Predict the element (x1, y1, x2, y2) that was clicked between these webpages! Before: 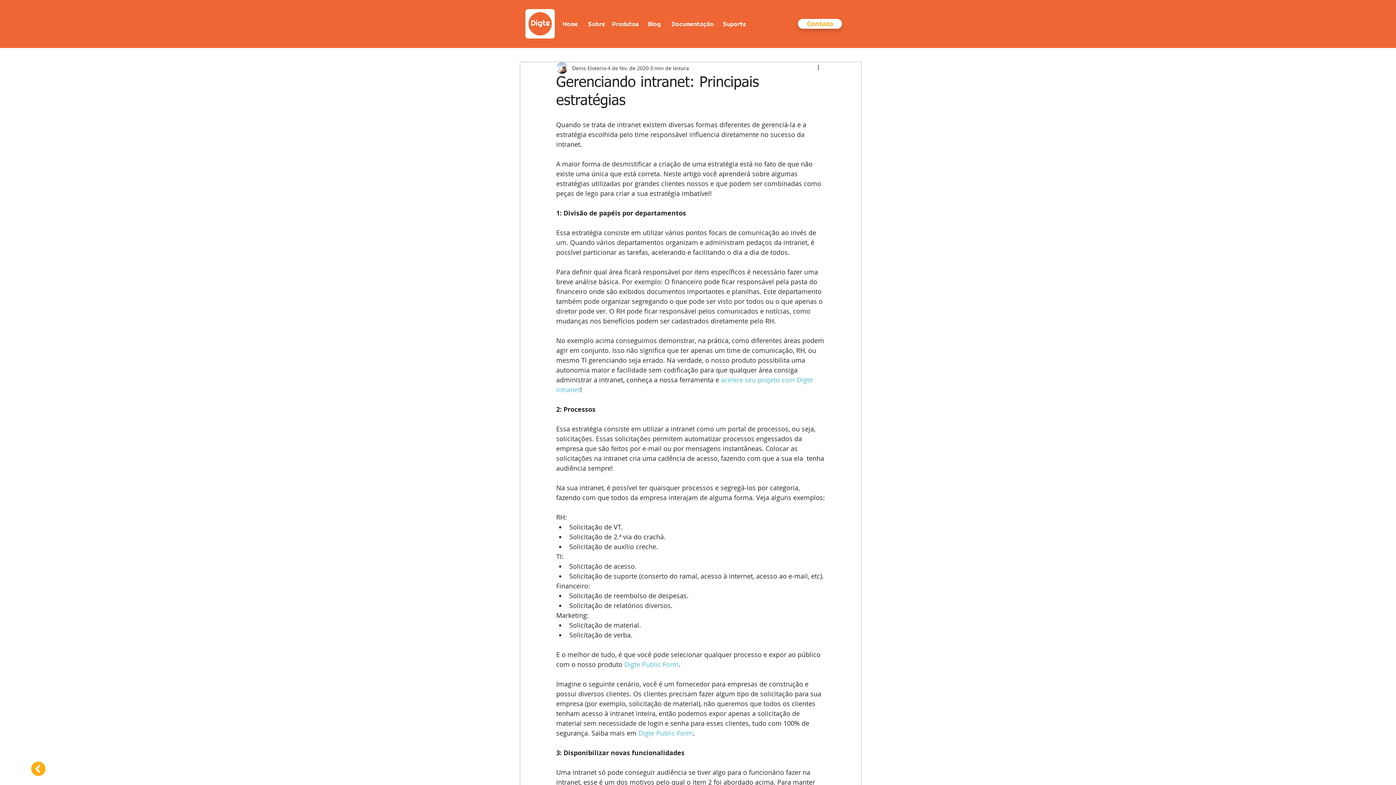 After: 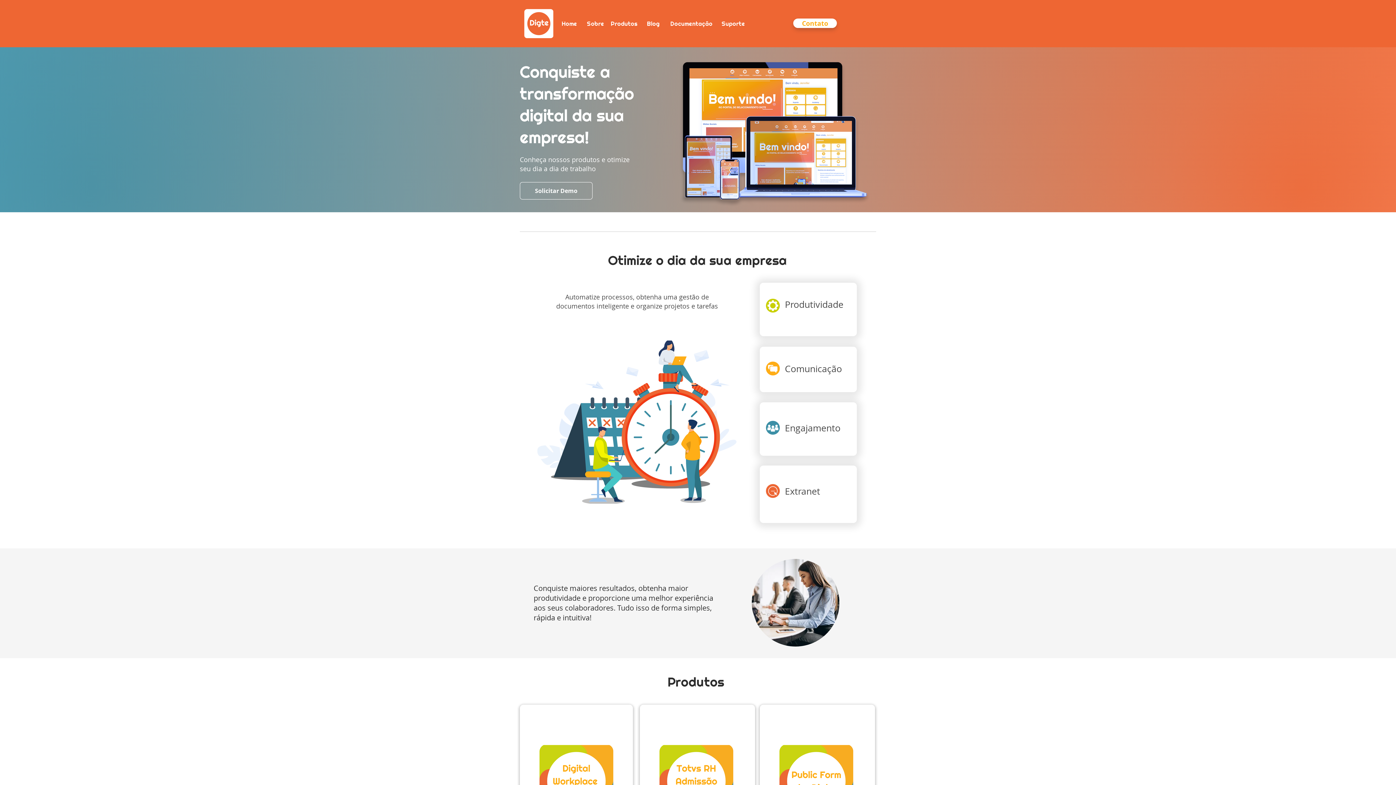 Action: bbox: (557, 16, 583, 31) label: Home